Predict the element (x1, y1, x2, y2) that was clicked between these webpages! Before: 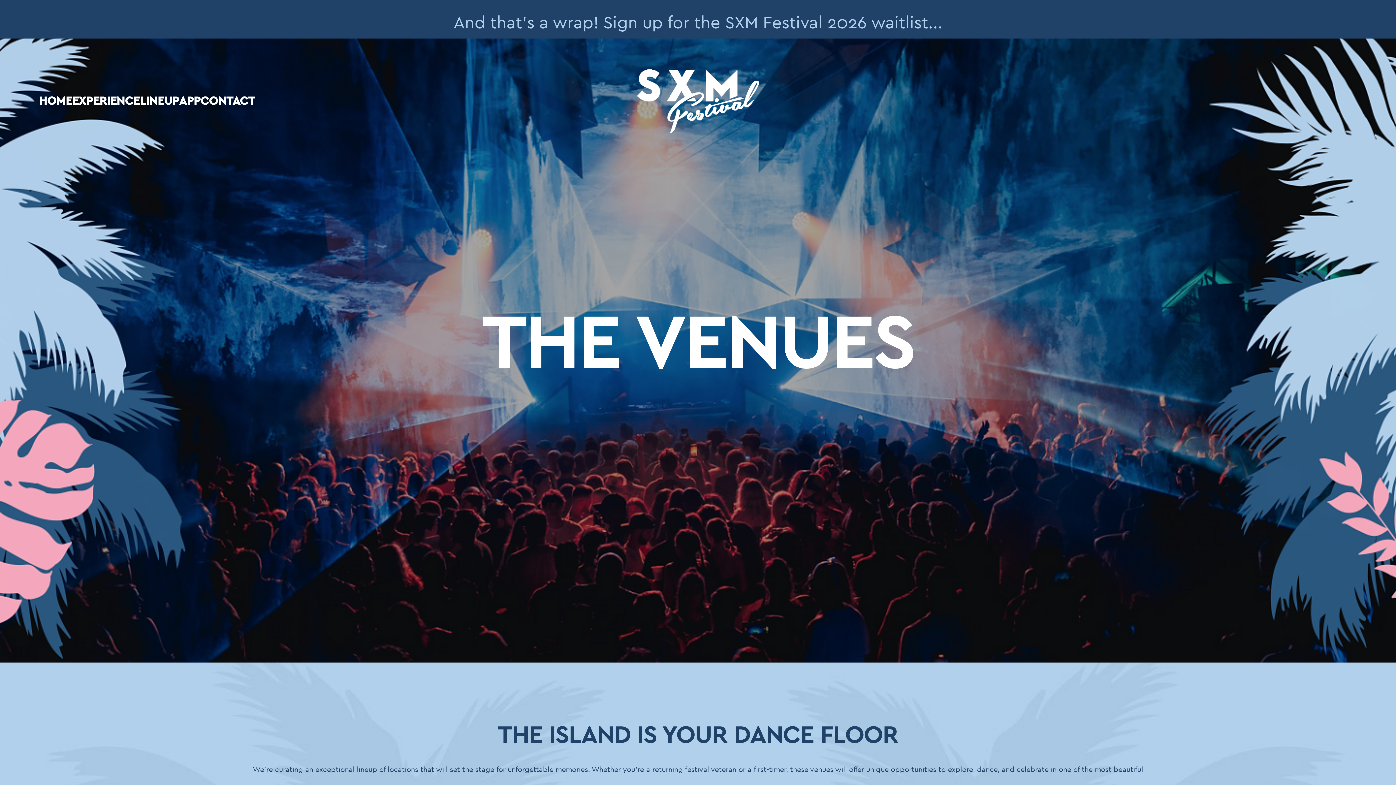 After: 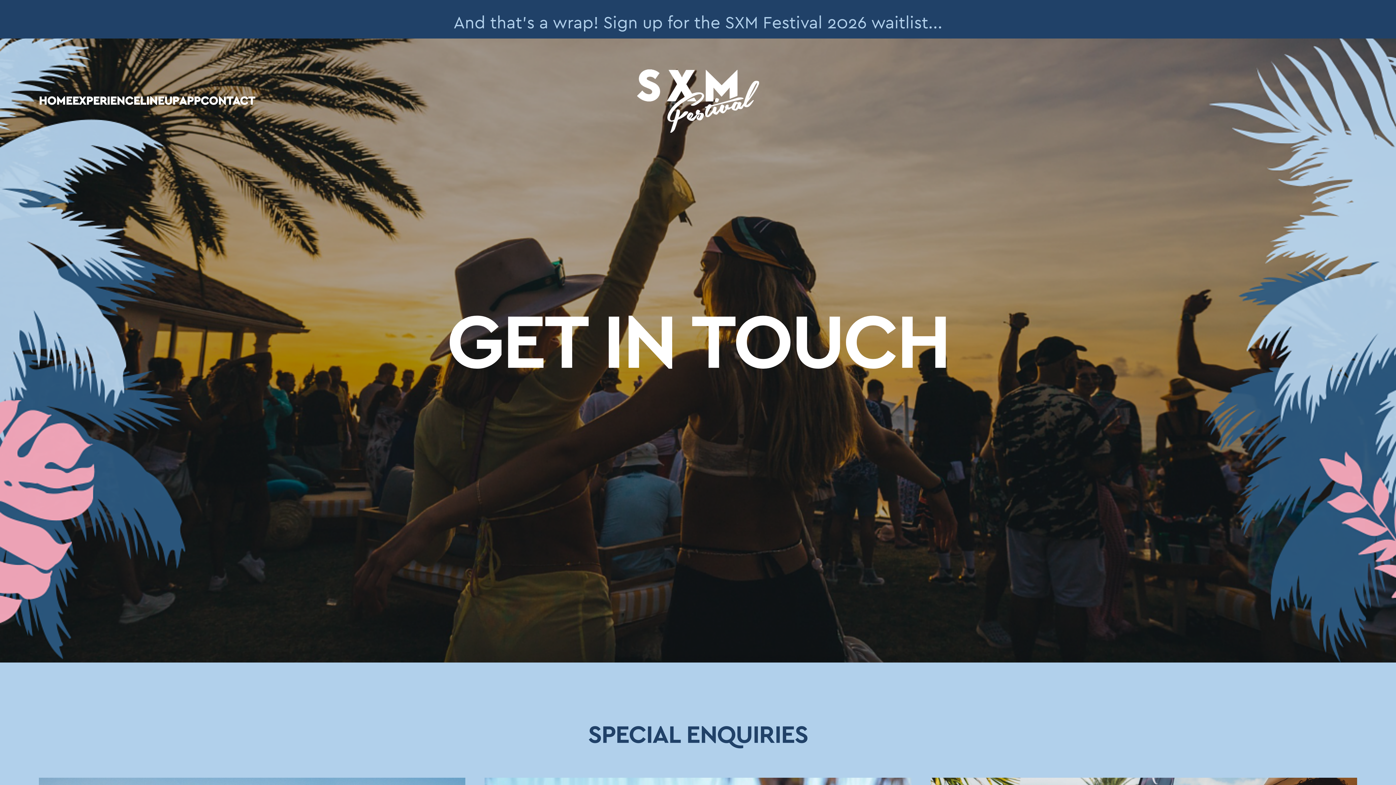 Action: label: CONTACT bbox: (200, 95, 255, 106)